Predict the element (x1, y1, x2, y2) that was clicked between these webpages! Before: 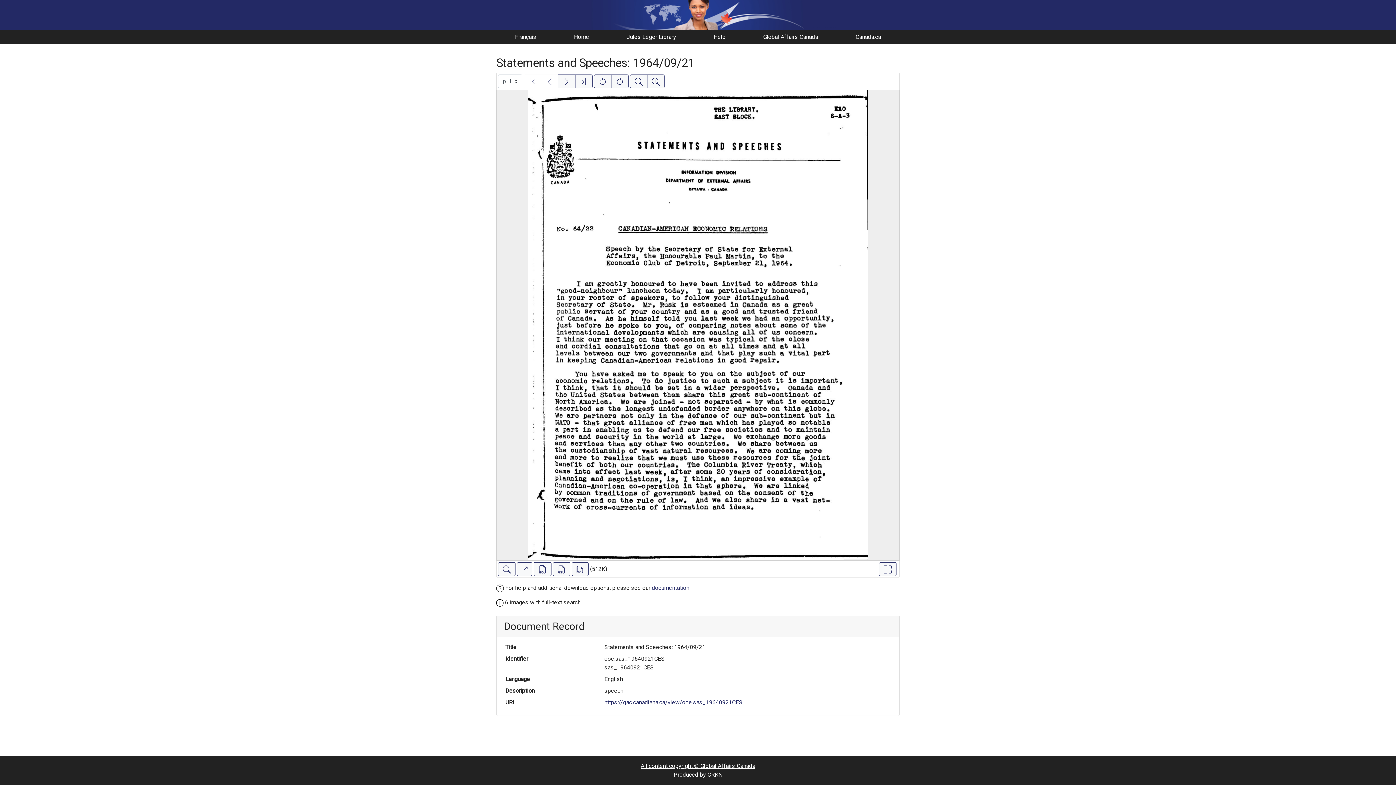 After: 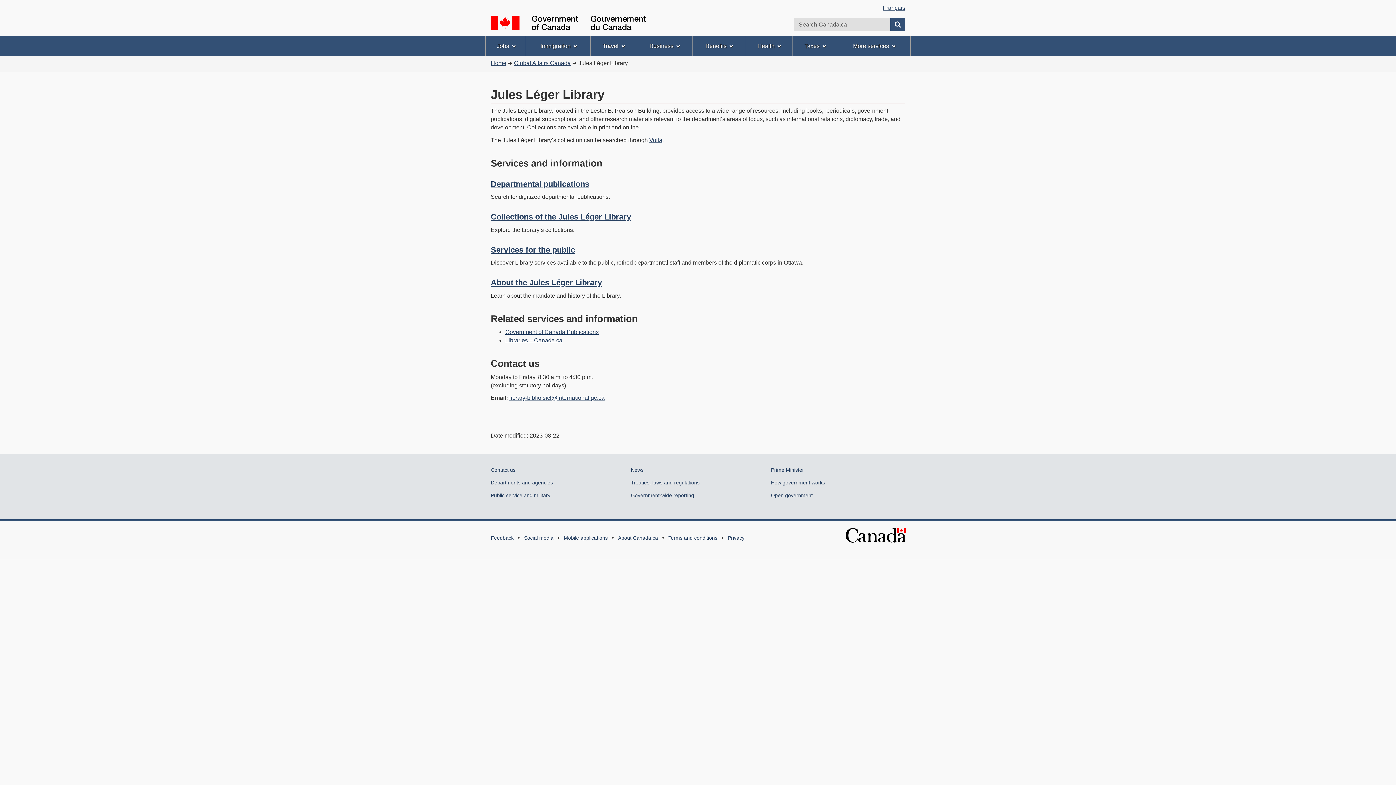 Action: label: Jules Léger Library bbox: (626, 33, 676, 40)